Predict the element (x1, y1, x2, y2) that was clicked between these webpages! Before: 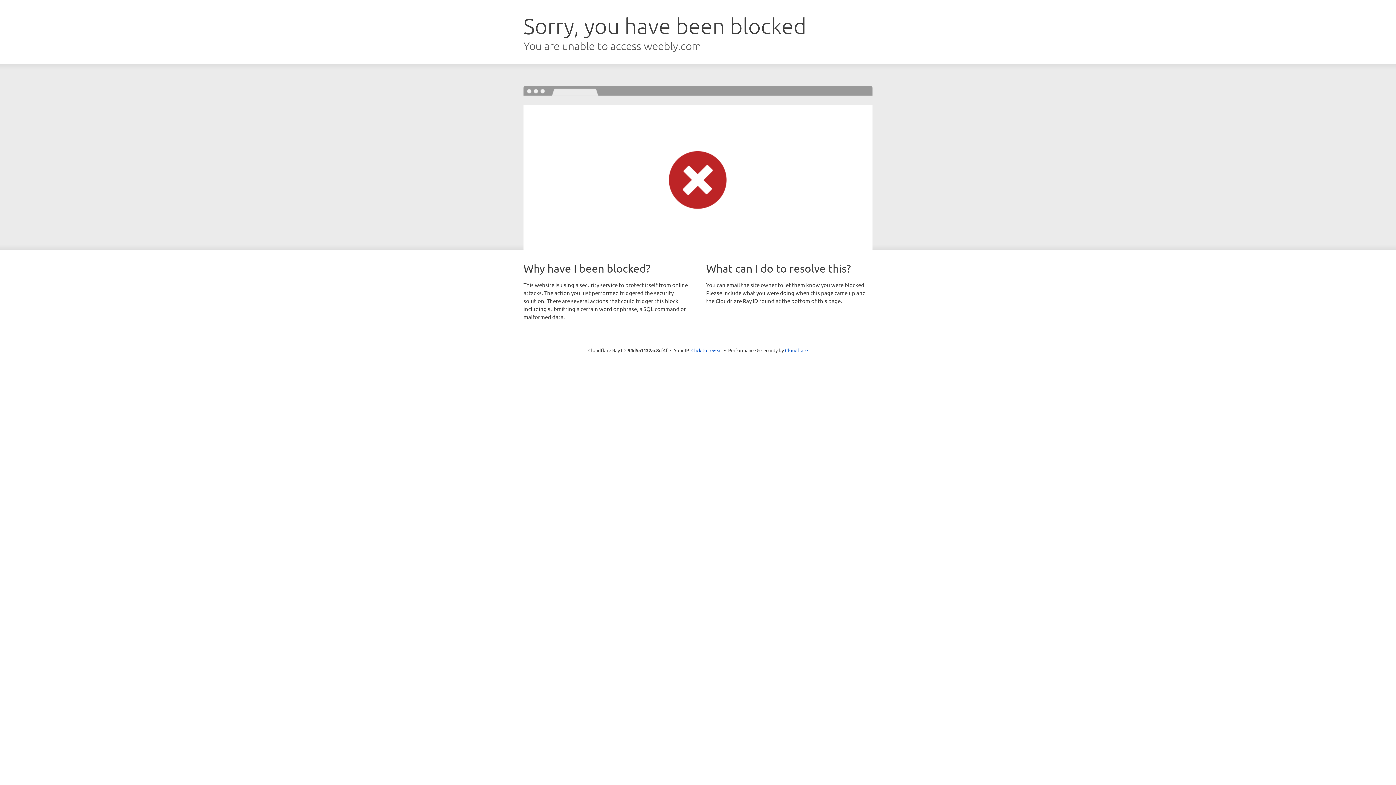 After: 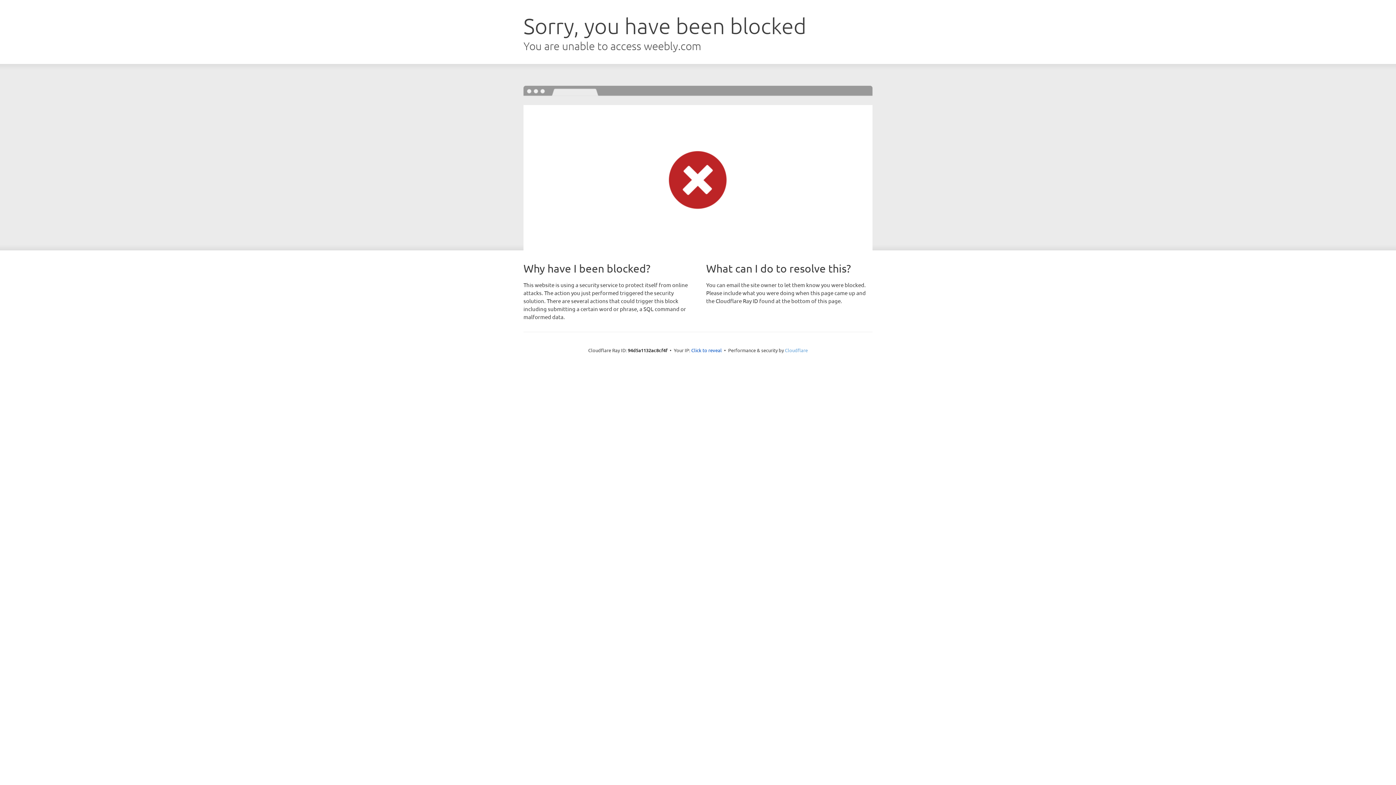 Action: bbox: (785, 347, 808, 353) label: Cloudflare